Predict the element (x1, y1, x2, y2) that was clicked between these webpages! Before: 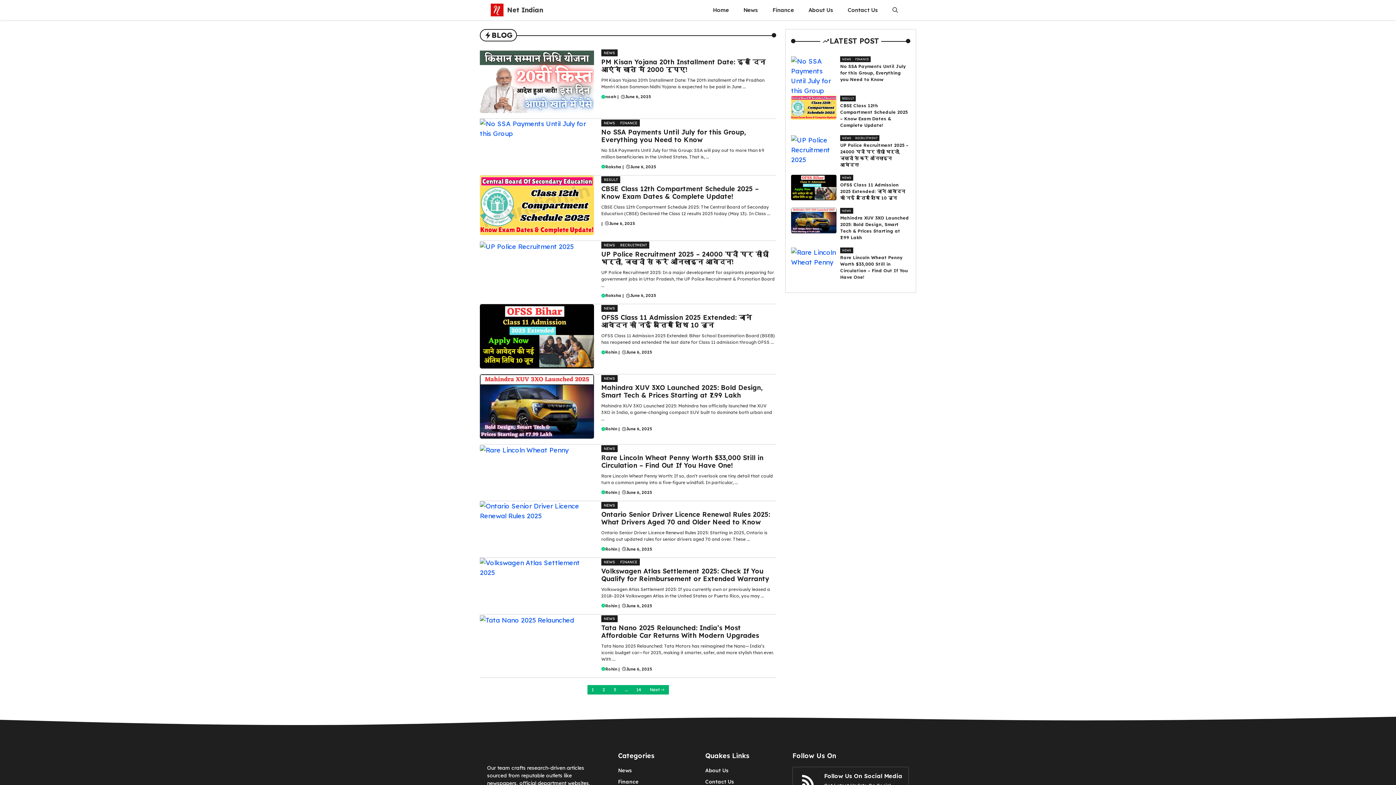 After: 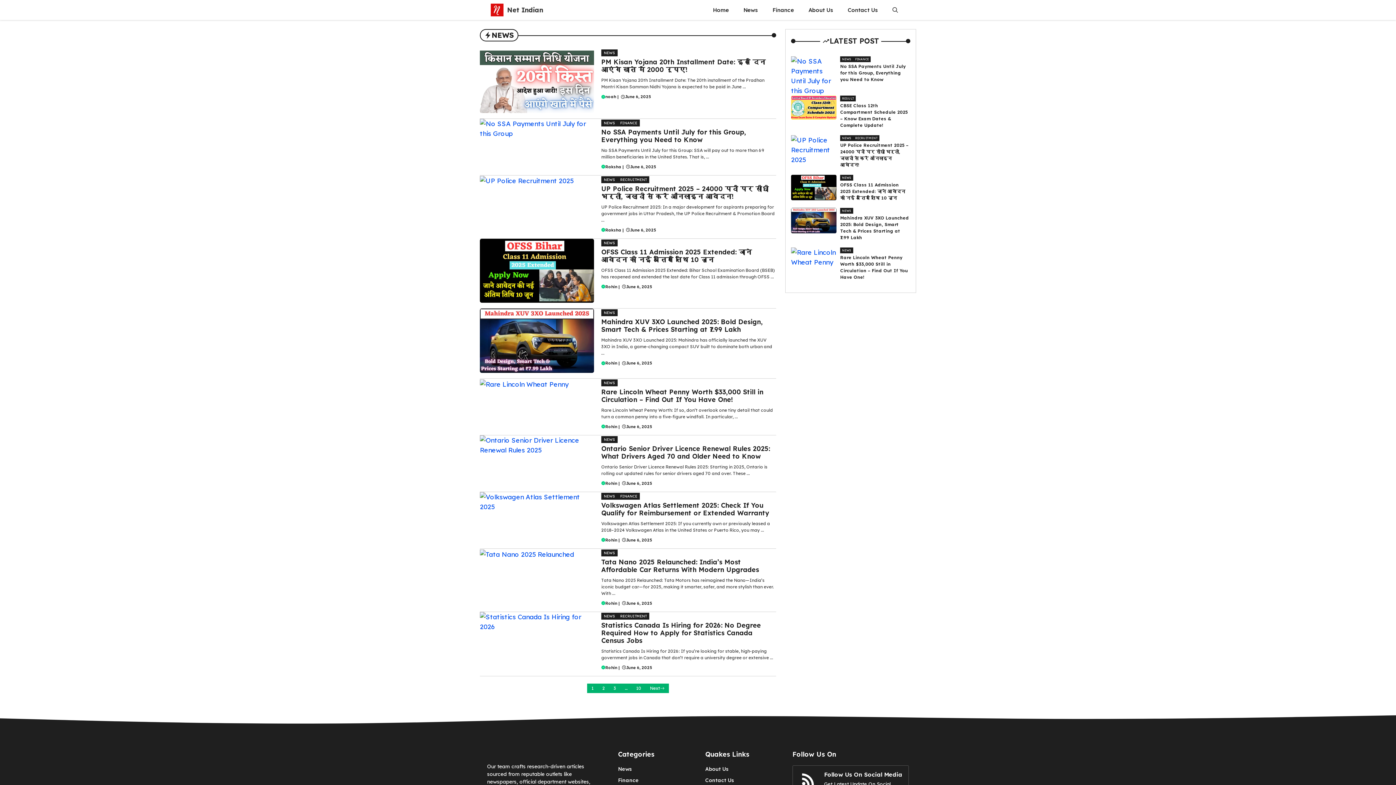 Action: bbox: (601, 615, 617, 622) label: NEWS